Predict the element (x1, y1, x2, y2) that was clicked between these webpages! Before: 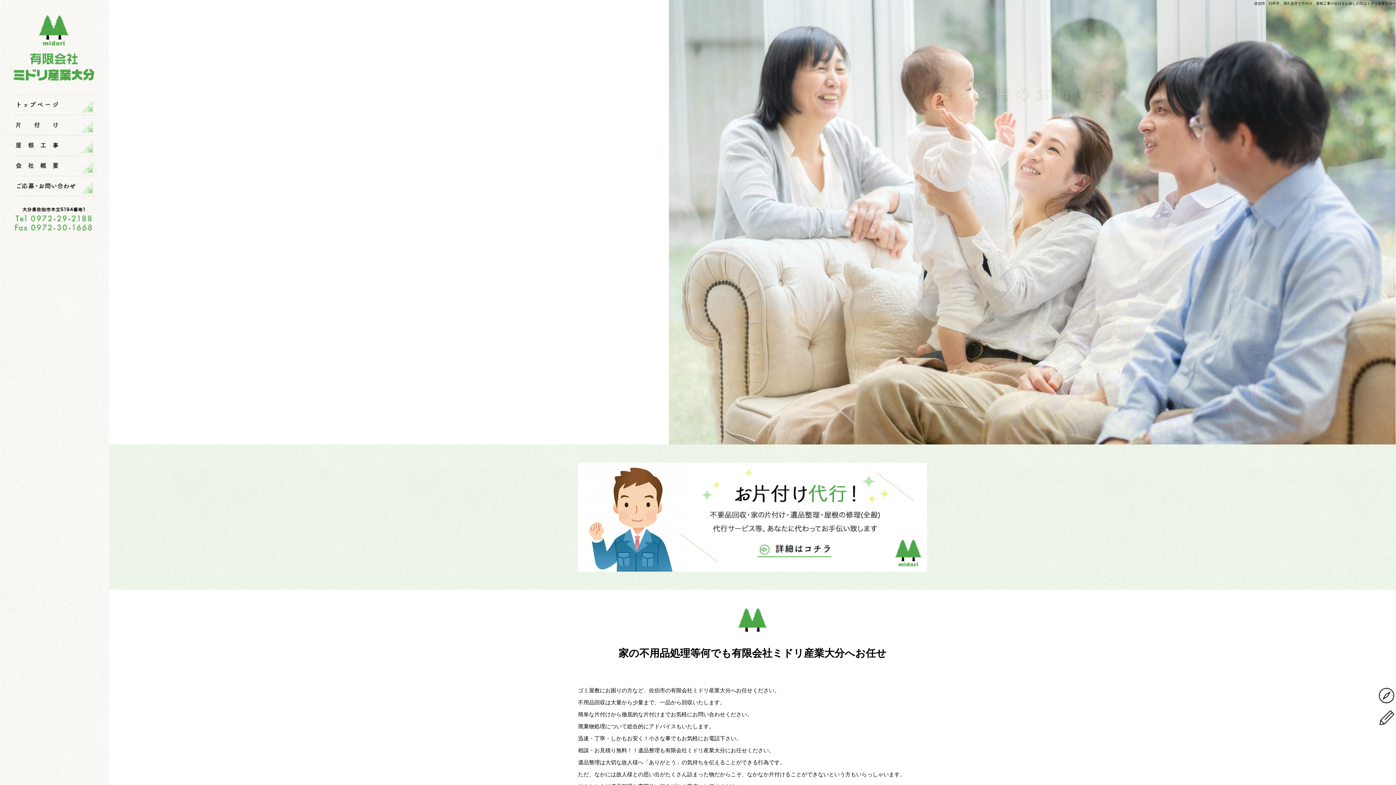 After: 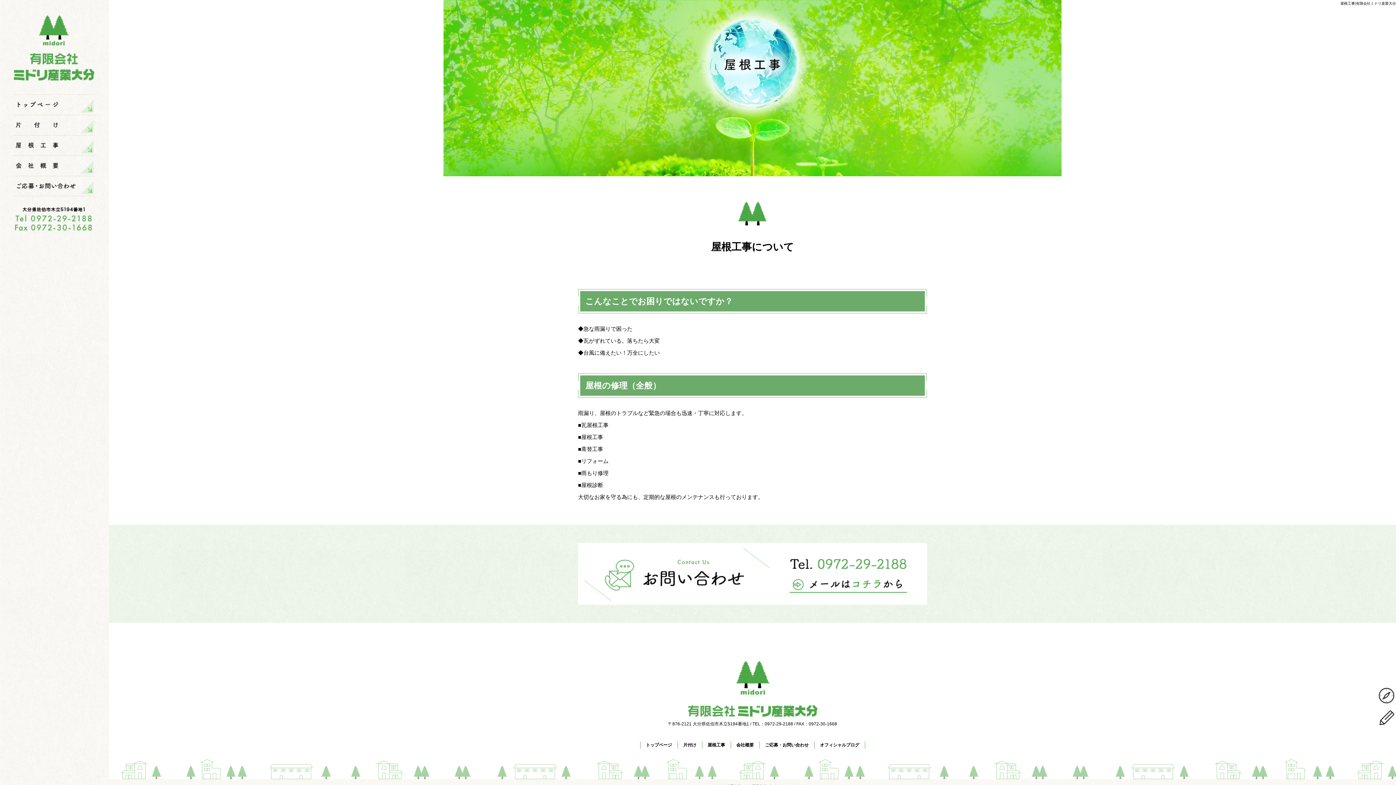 Action: bbox: (13, 135, 95, 155) label: 屋根工事